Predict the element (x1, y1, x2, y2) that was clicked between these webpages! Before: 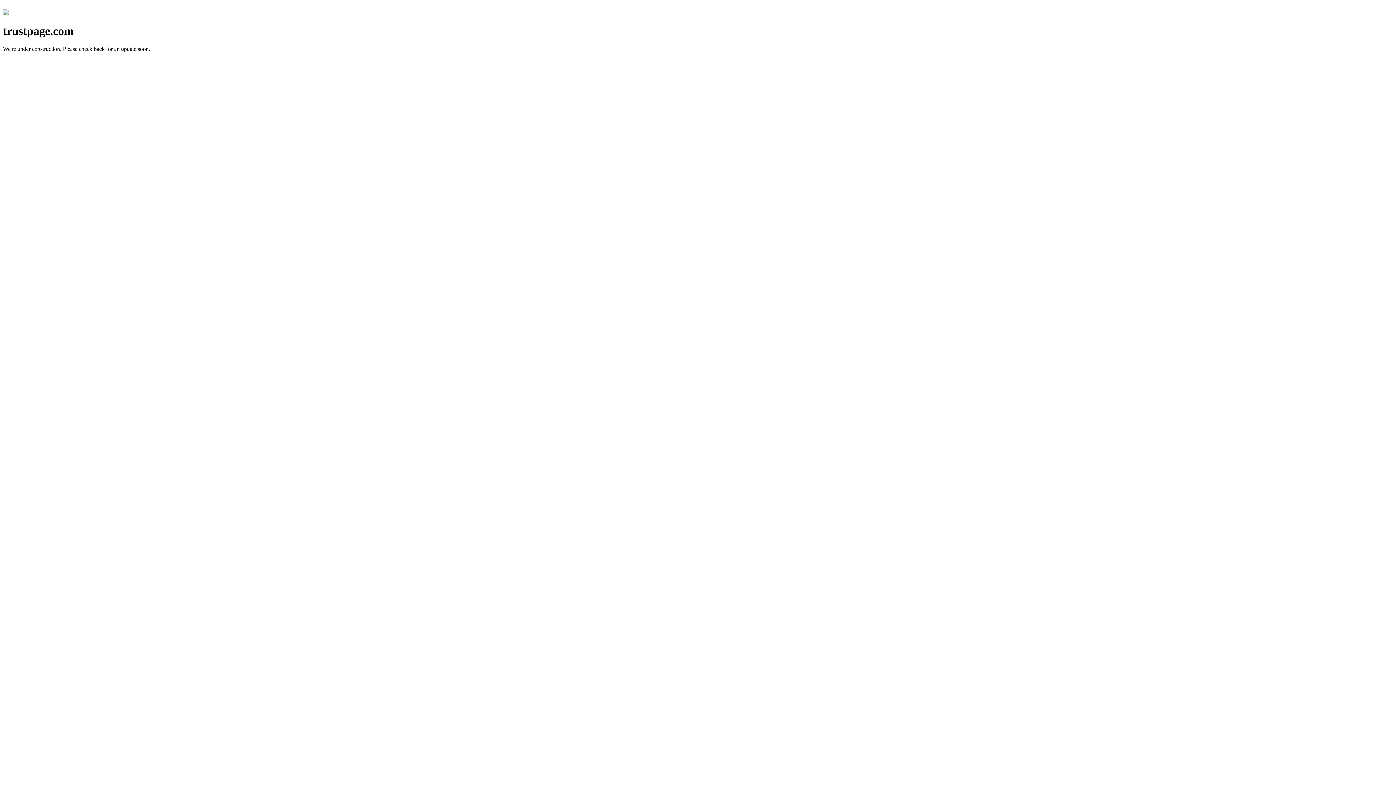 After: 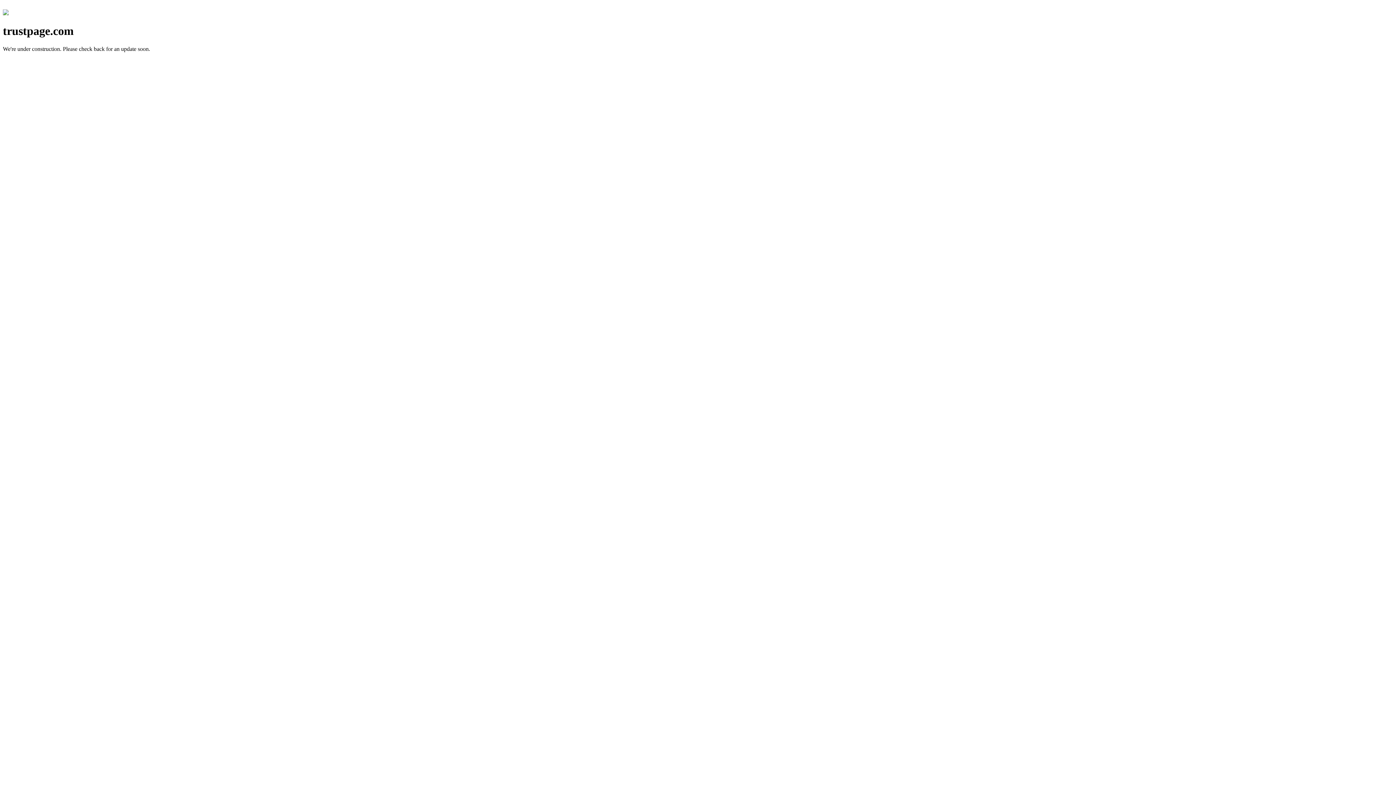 Action: bbox: (2, 10, 8, 16)